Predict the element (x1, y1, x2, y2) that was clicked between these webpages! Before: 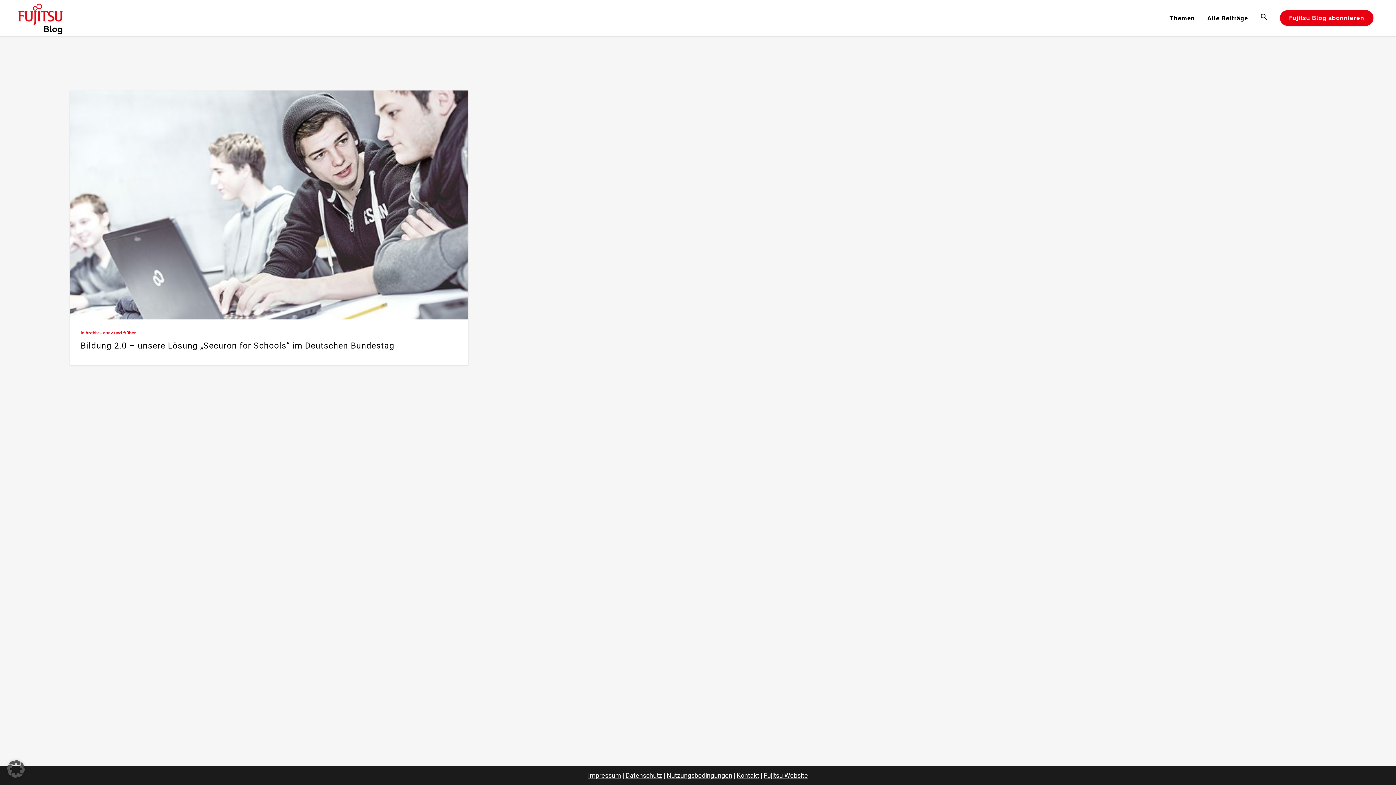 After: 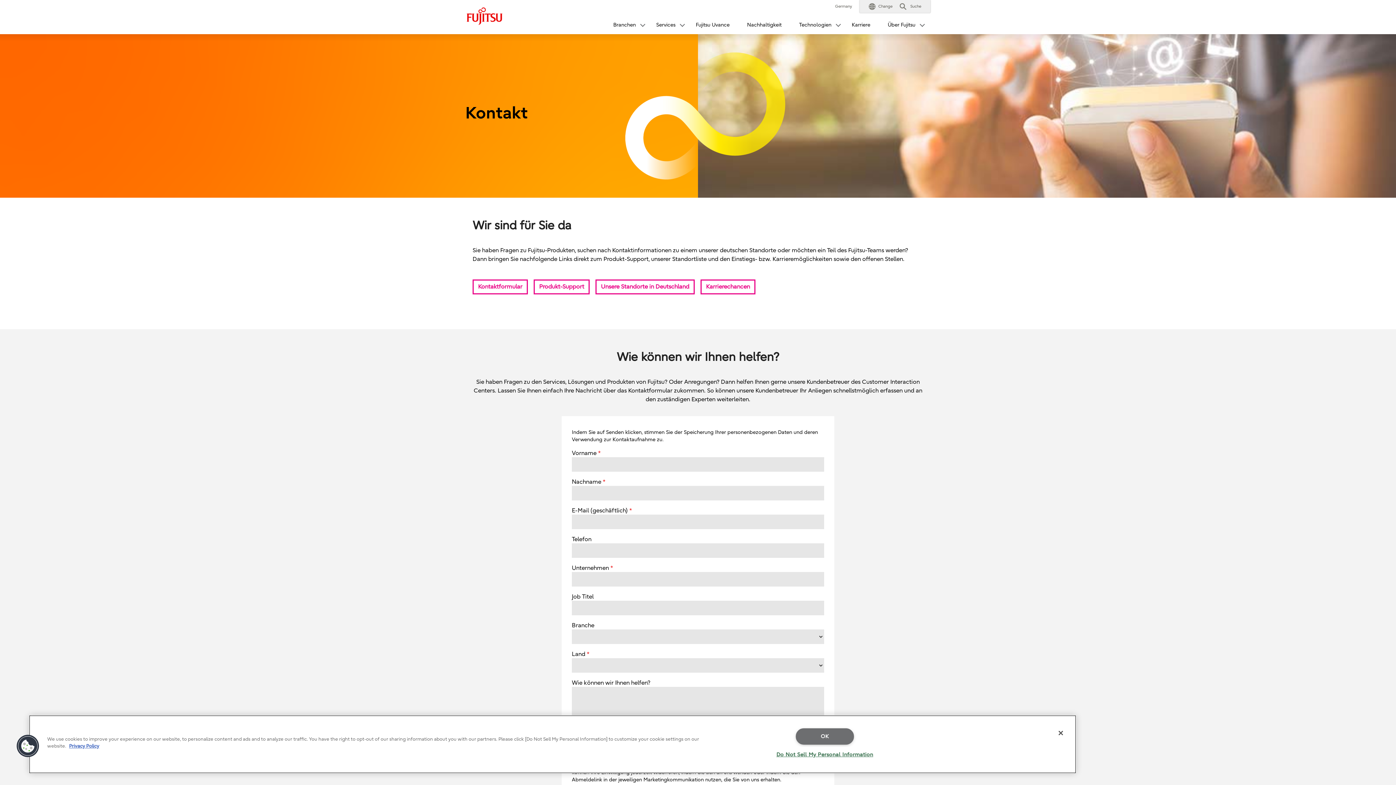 Action: label: Kontakt bbox: (736, 772, 759, 779)